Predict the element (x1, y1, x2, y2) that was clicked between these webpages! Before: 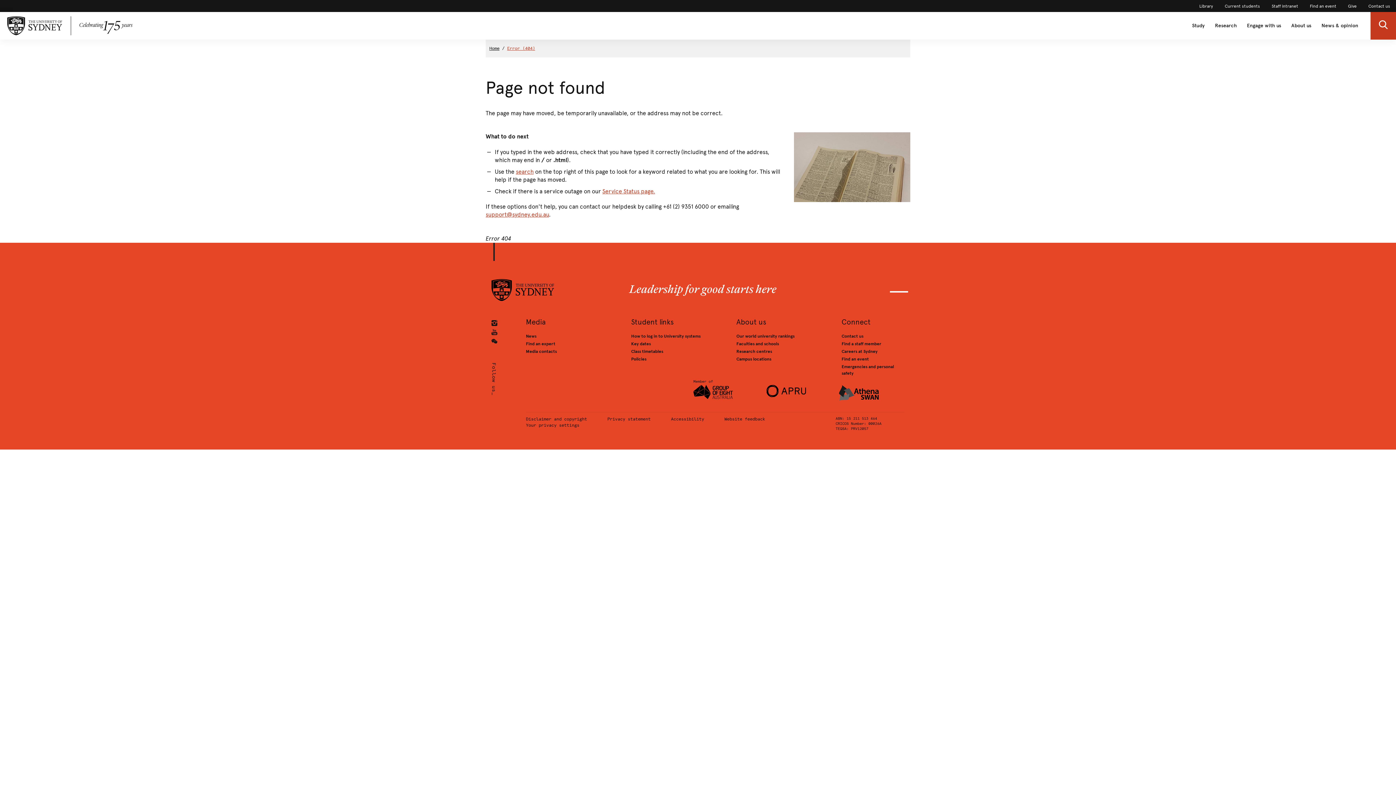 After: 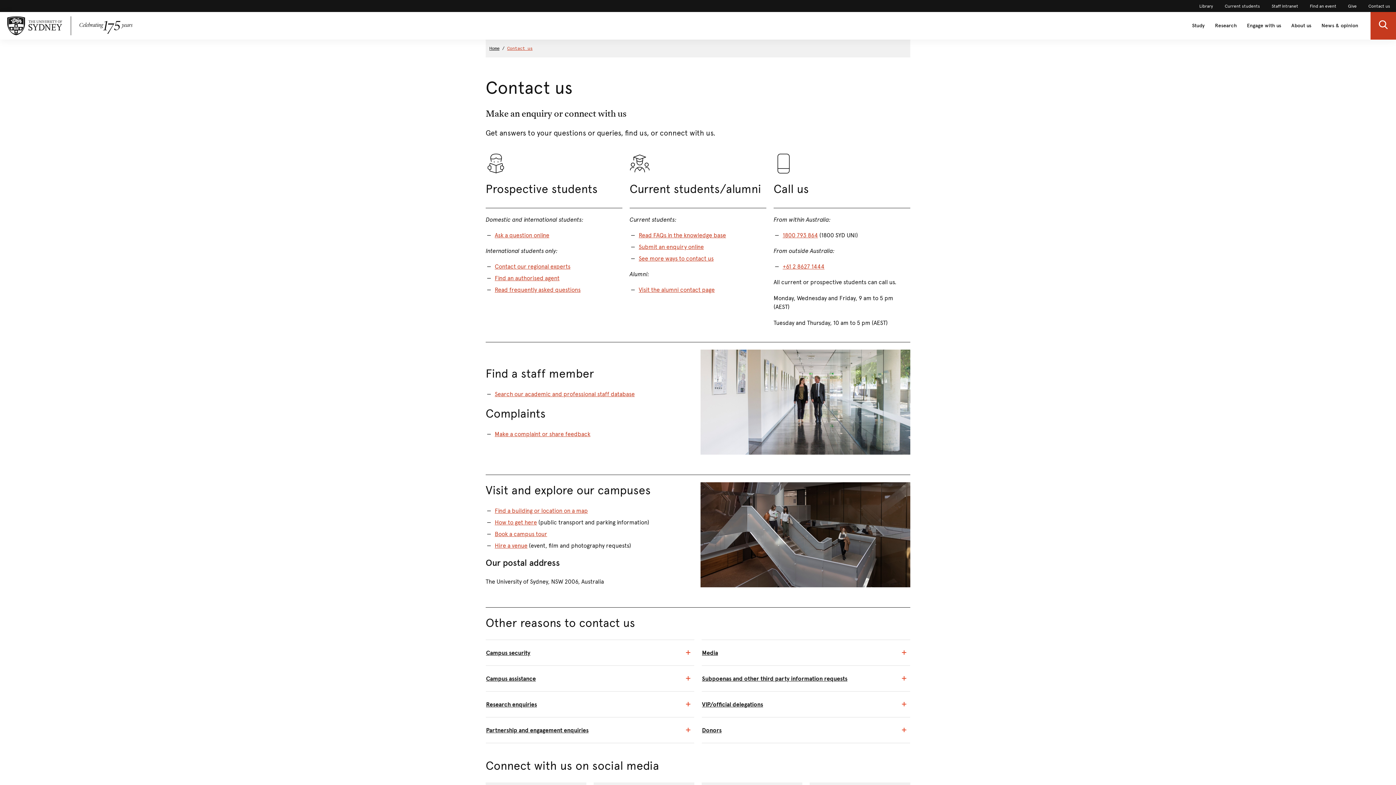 Action: bbox: (1368, 3, 1390, 8) label: Contact us